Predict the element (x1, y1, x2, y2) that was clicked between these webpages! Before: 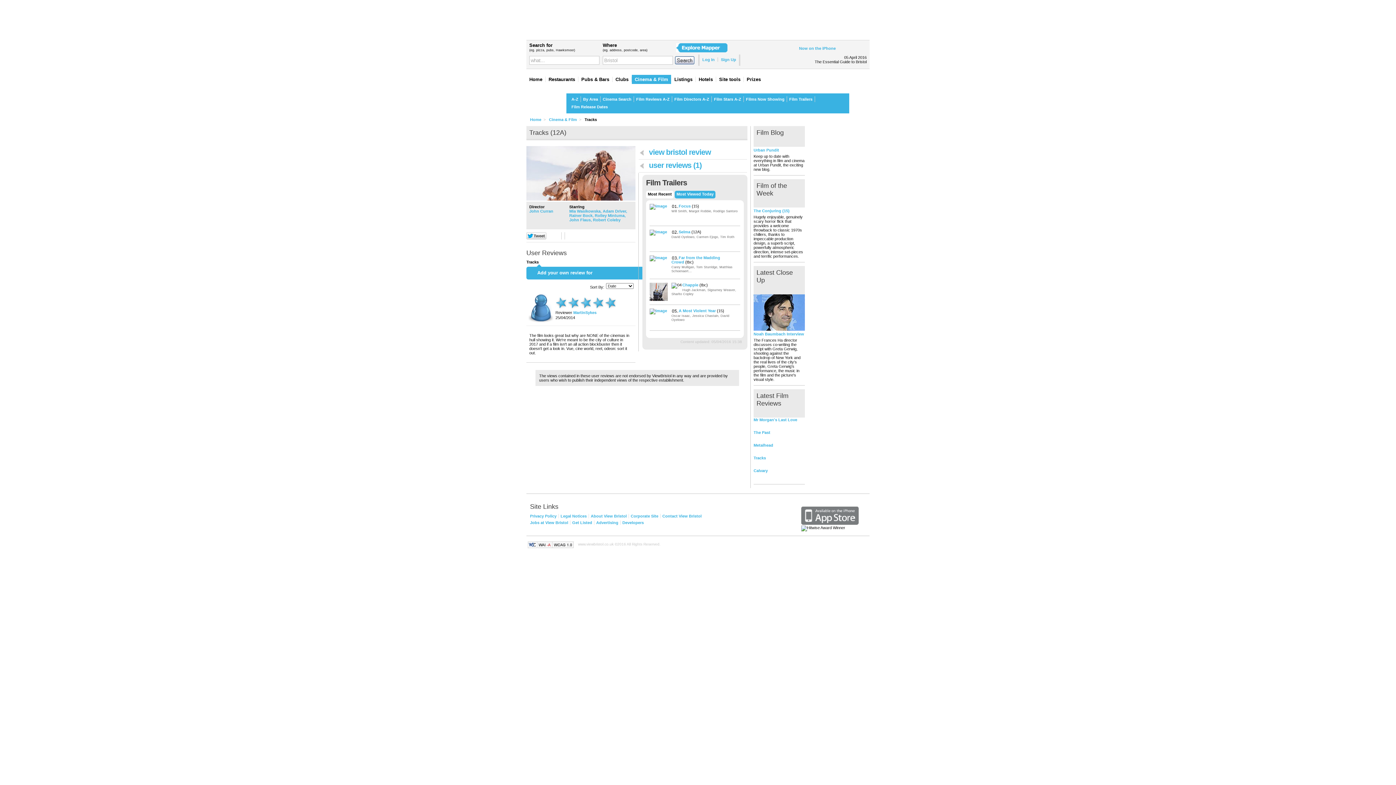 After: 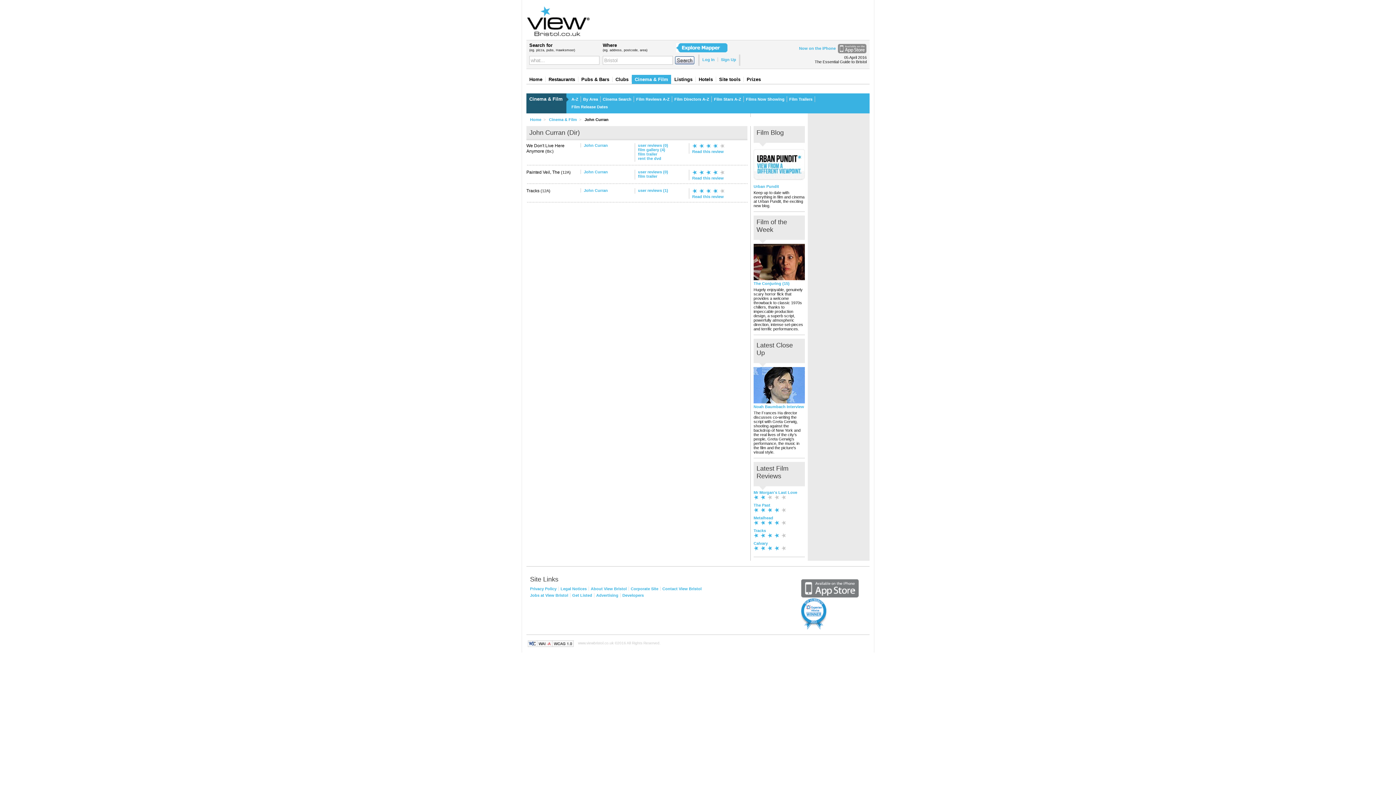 Action: label: John Curran bbox: (529, 209, 553, 213)